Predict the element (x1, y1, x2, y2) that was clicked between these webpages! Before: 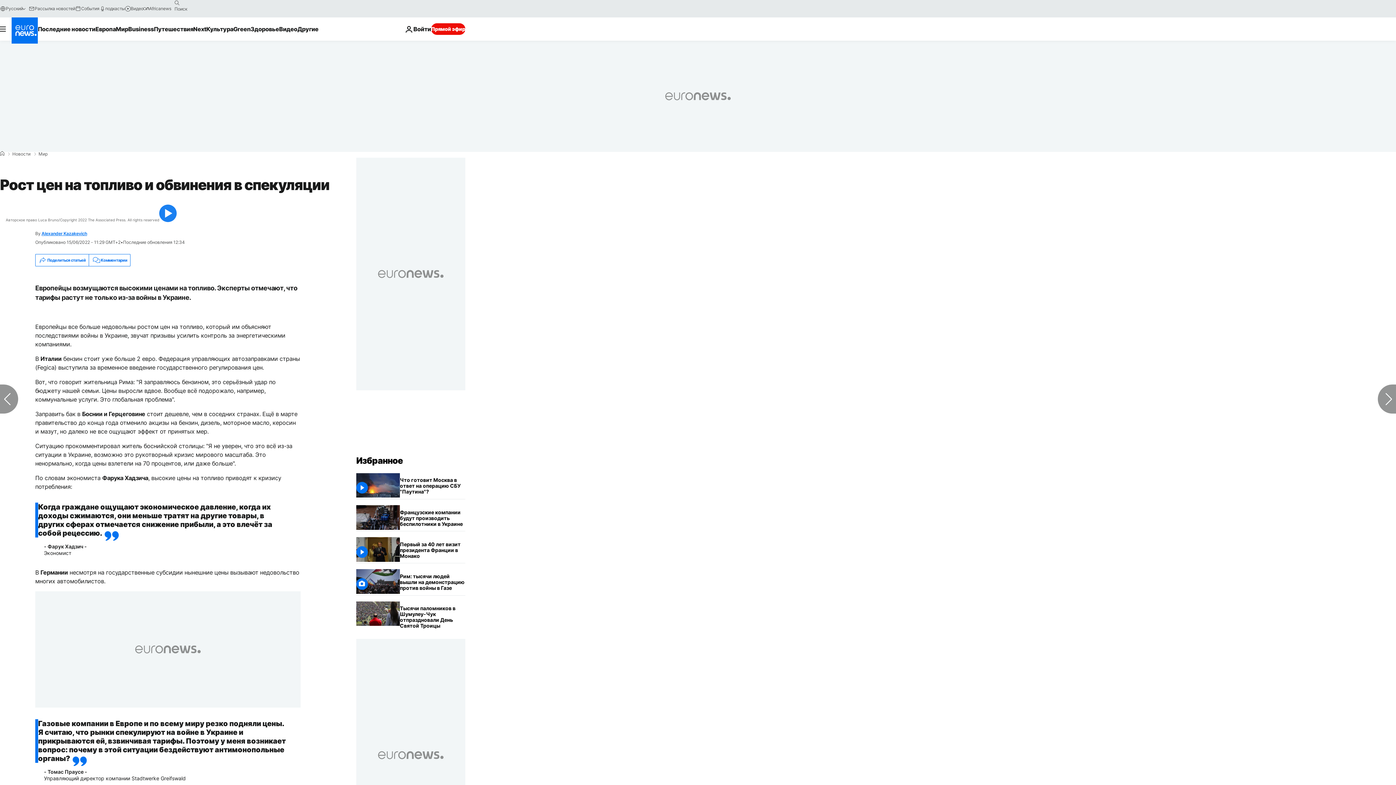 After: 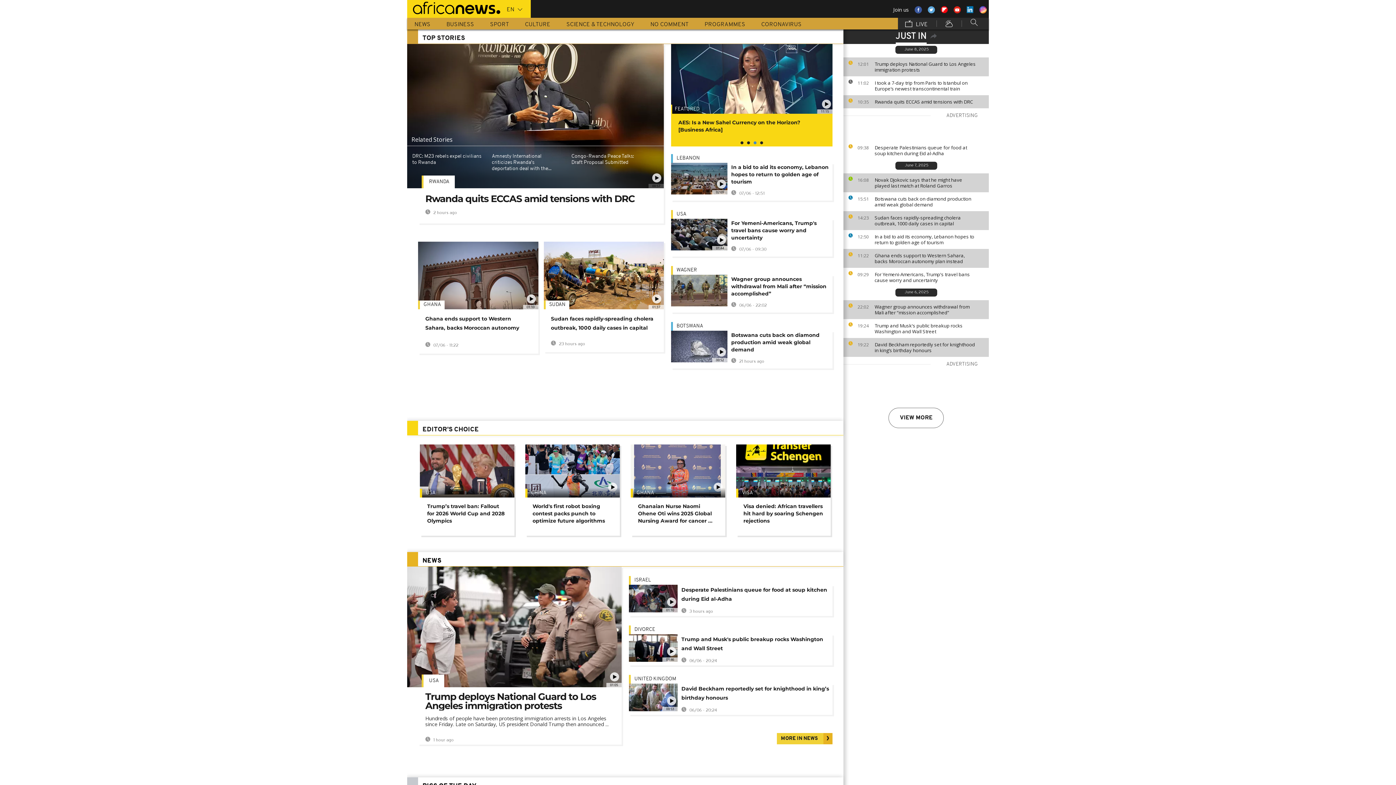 Action: bbox: (143, 5, 171, 11) label: Africanews